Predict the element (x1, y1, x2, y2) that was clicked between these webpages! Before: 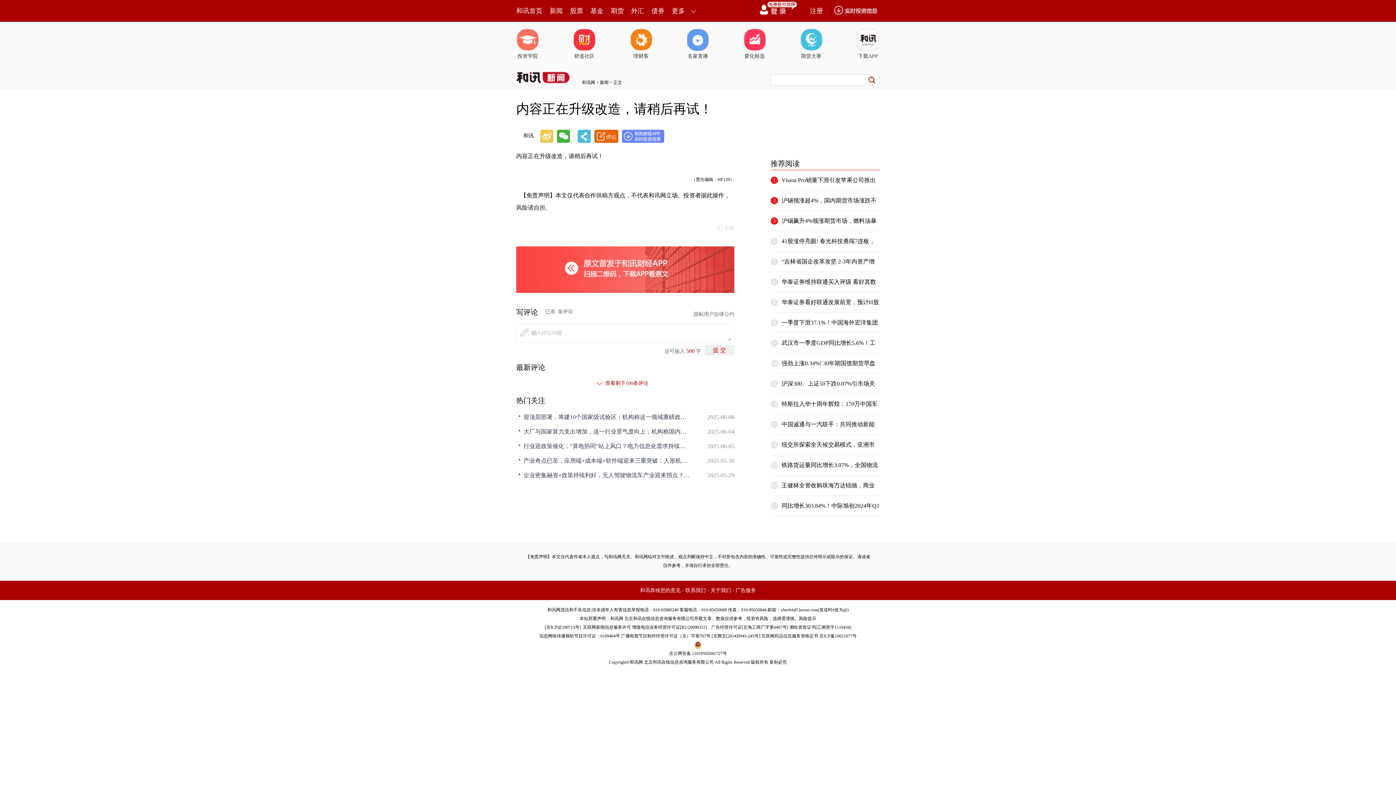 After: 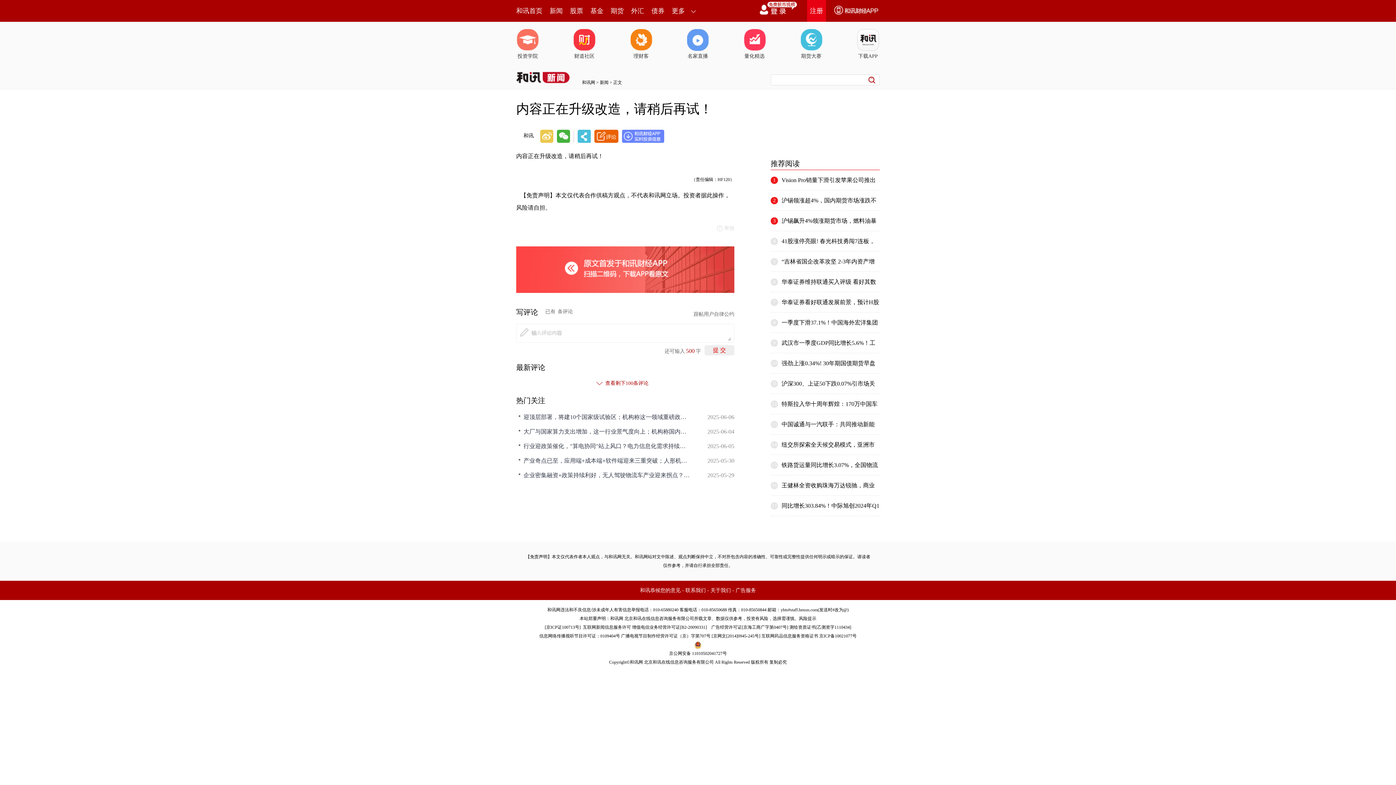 Action: bbox: (807, 0, 826, 21) label: 注册